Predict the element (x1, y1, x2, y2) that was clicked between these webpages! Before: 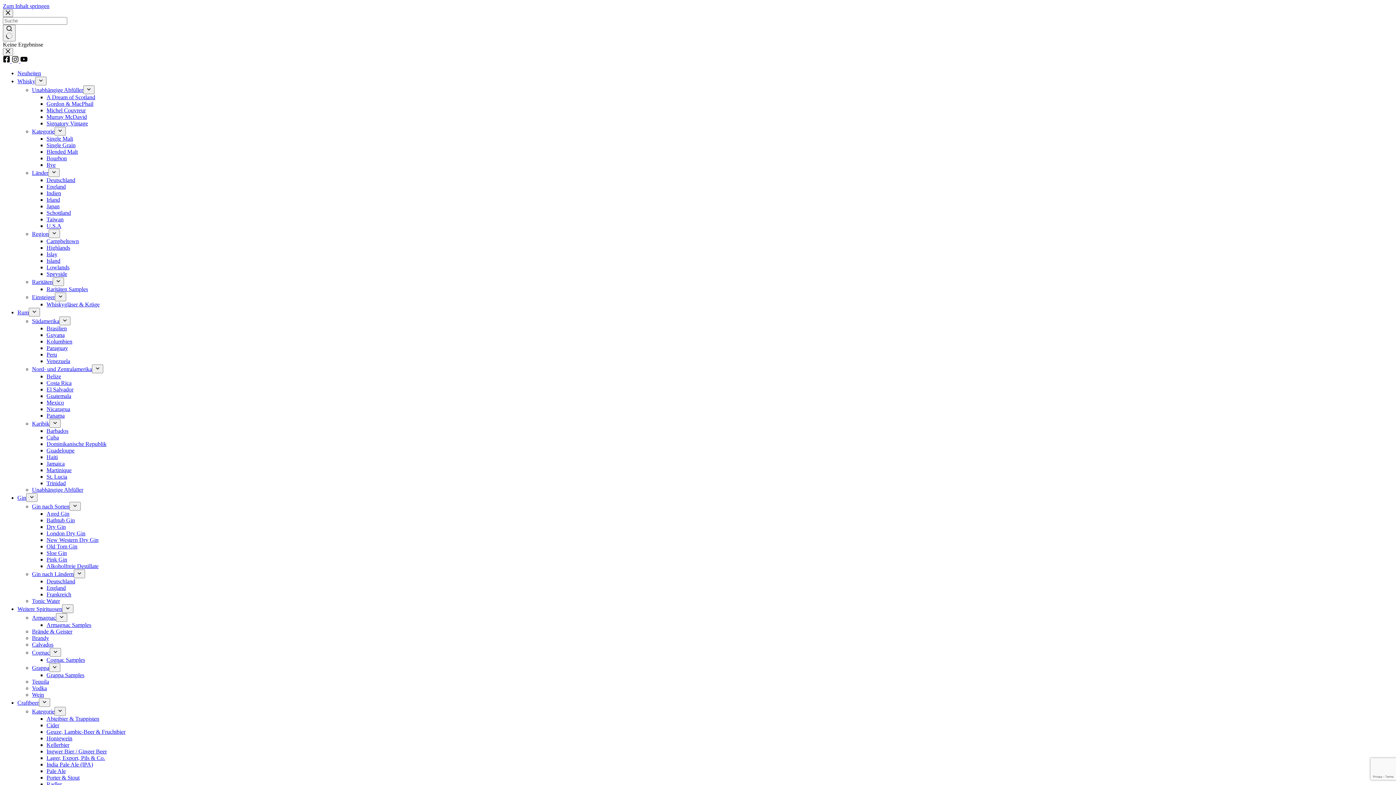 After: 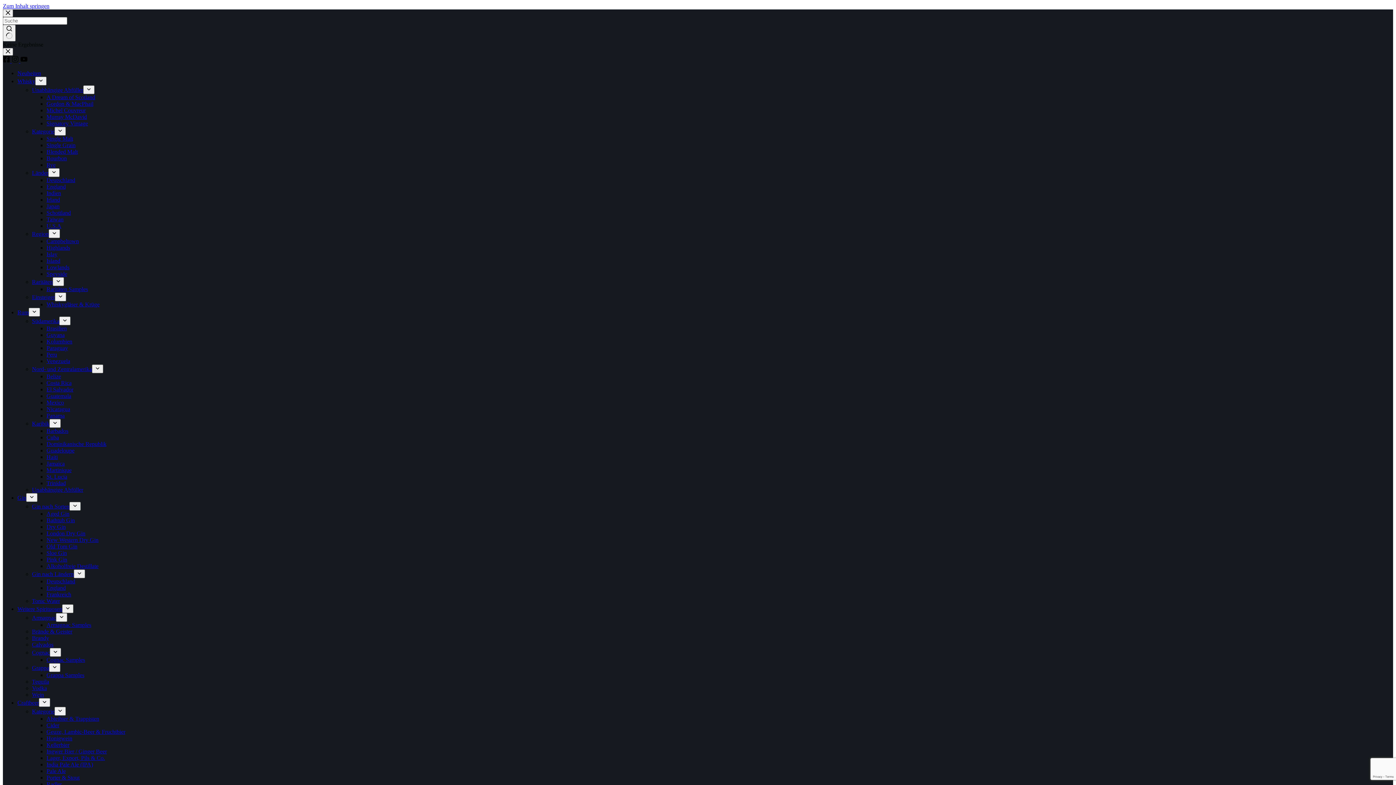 Action: label: Aged Gin bbox: (46, 510, 69, 517)